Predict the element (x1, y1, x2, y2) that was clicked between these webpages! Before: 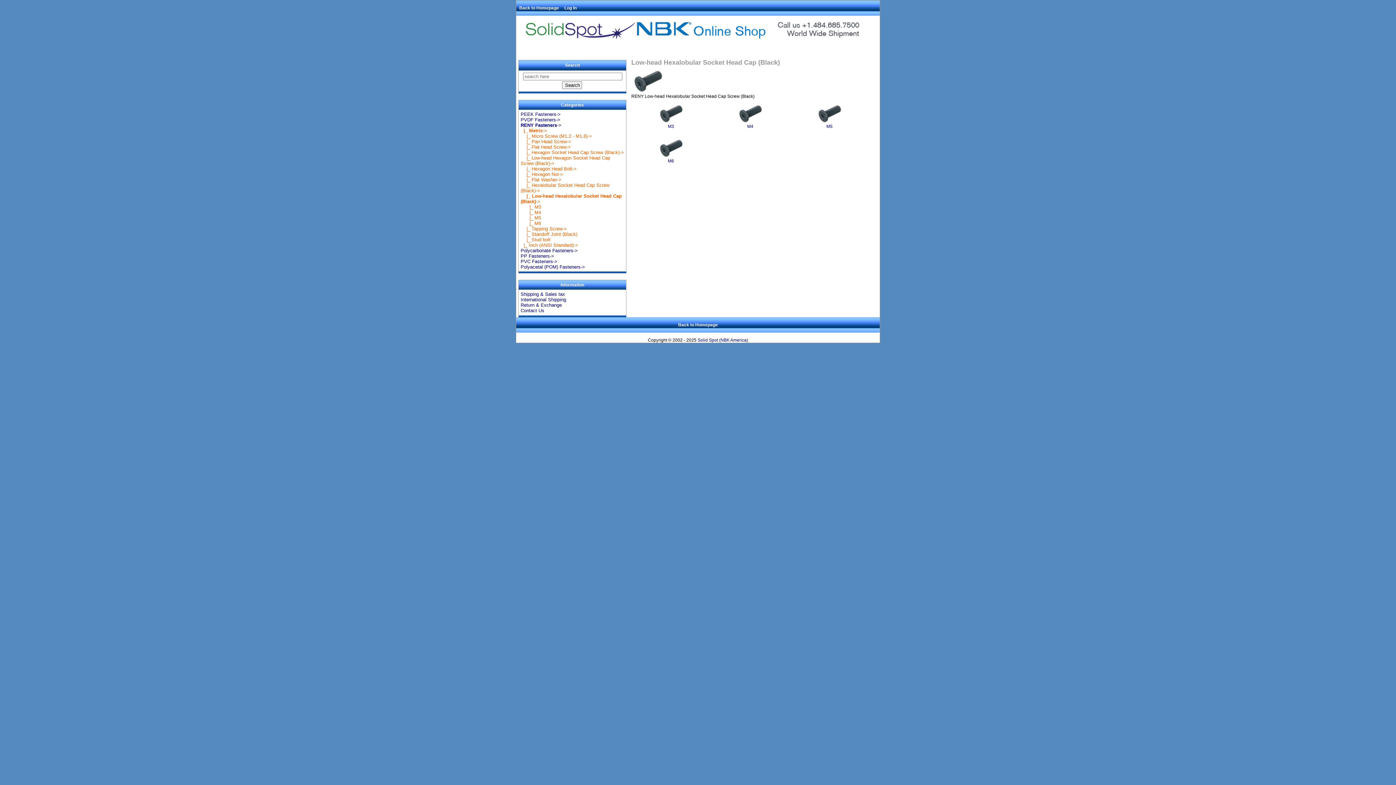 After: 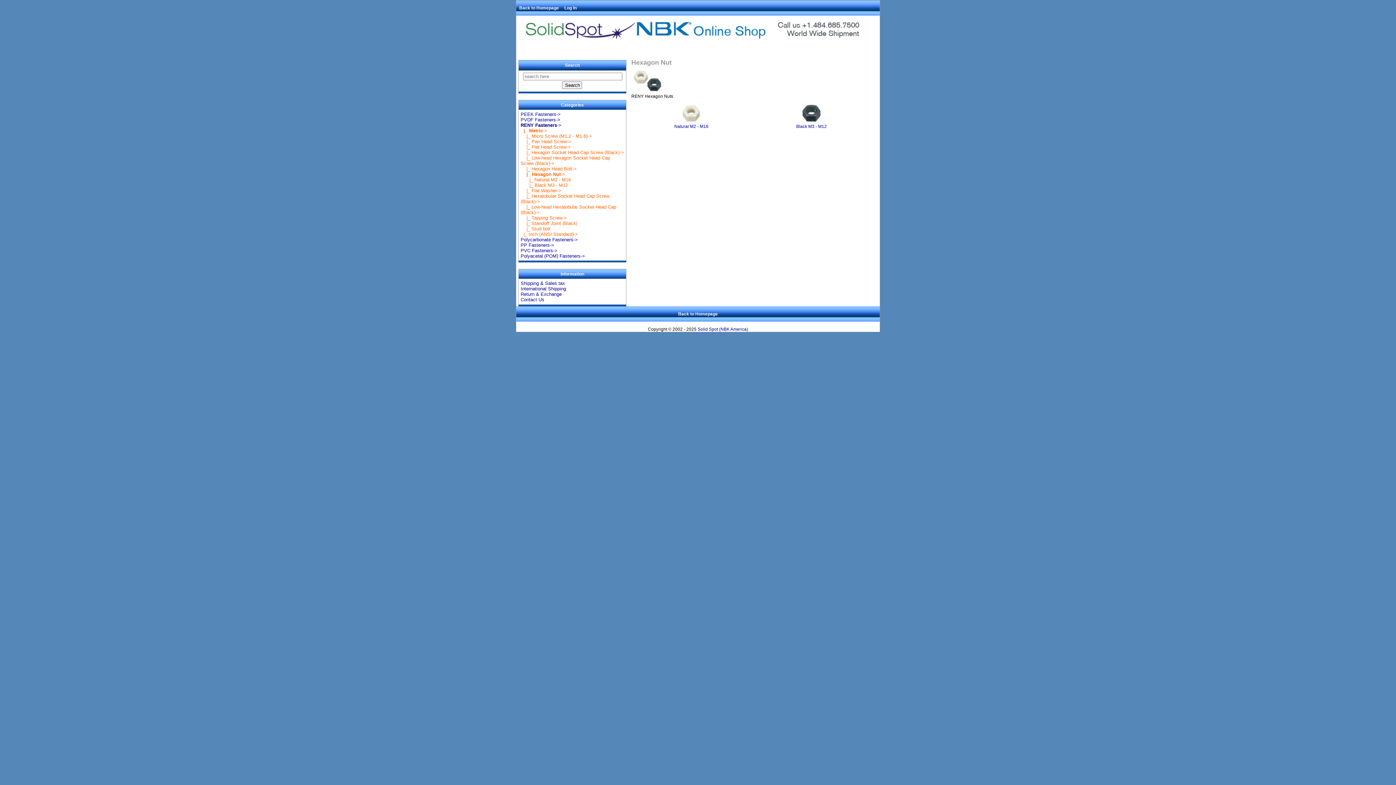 Action: label:     |_ Hexagon Nut-> bbox: (520, 171, 563, 177)